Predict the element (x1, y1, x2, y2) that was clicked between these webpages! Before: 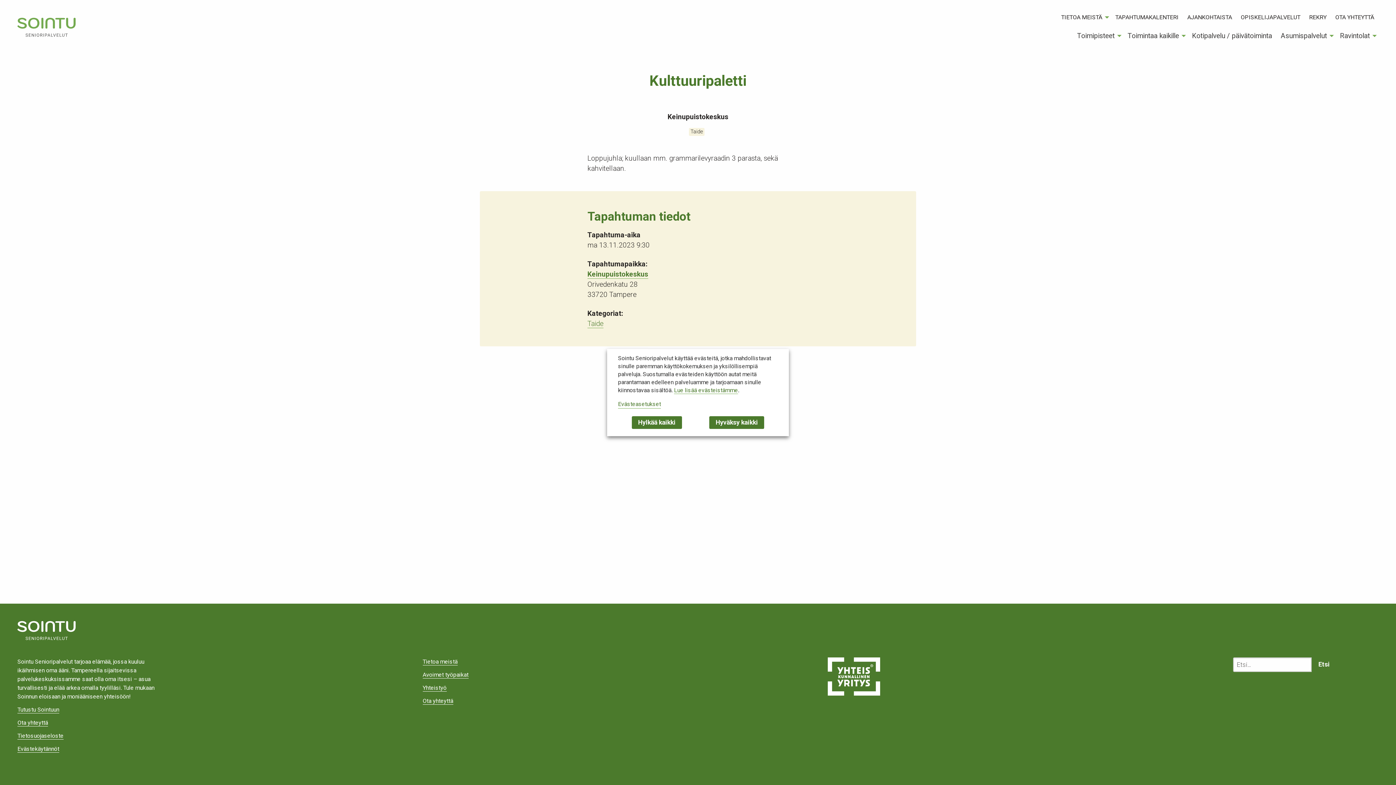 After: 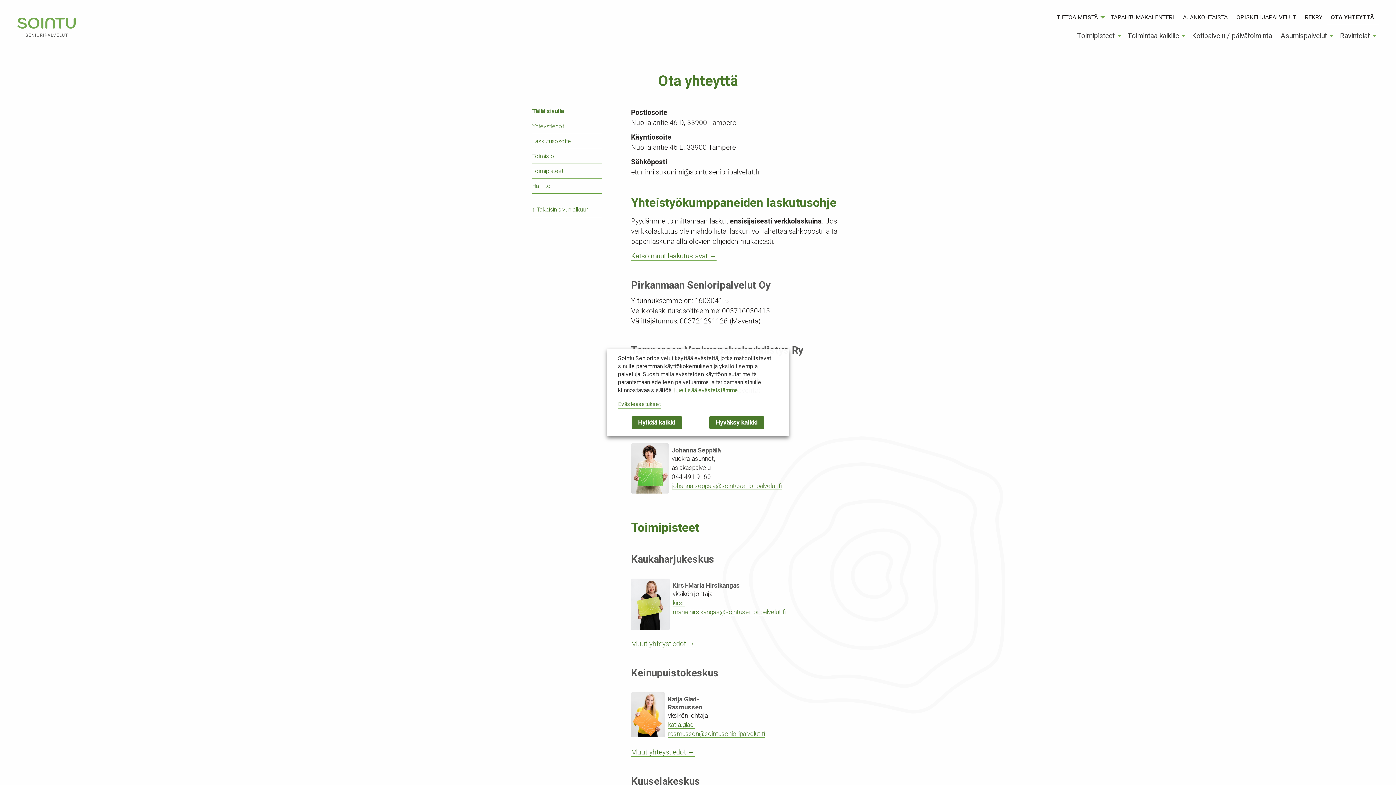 Action: bbox: (17, 719, 48, 726) label: Ota yhteyttä